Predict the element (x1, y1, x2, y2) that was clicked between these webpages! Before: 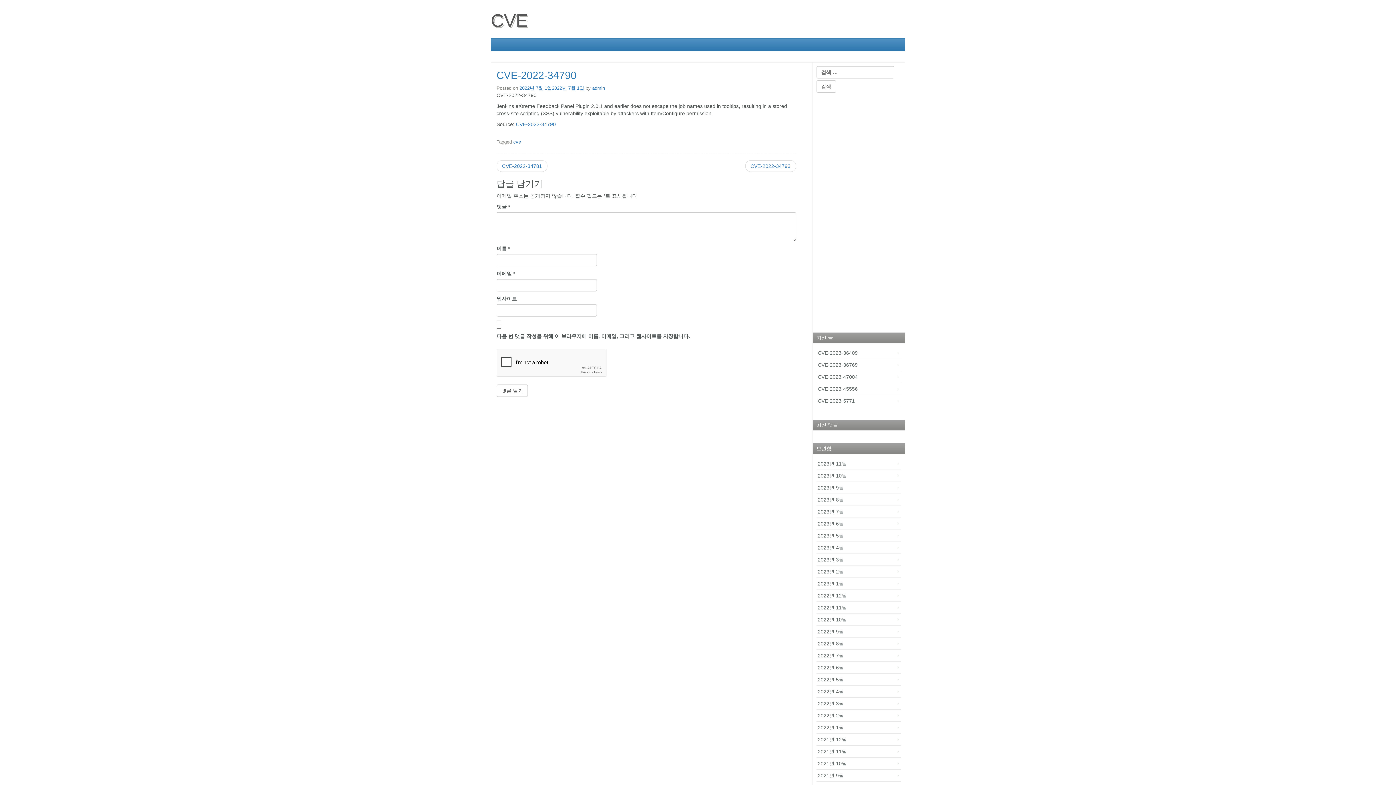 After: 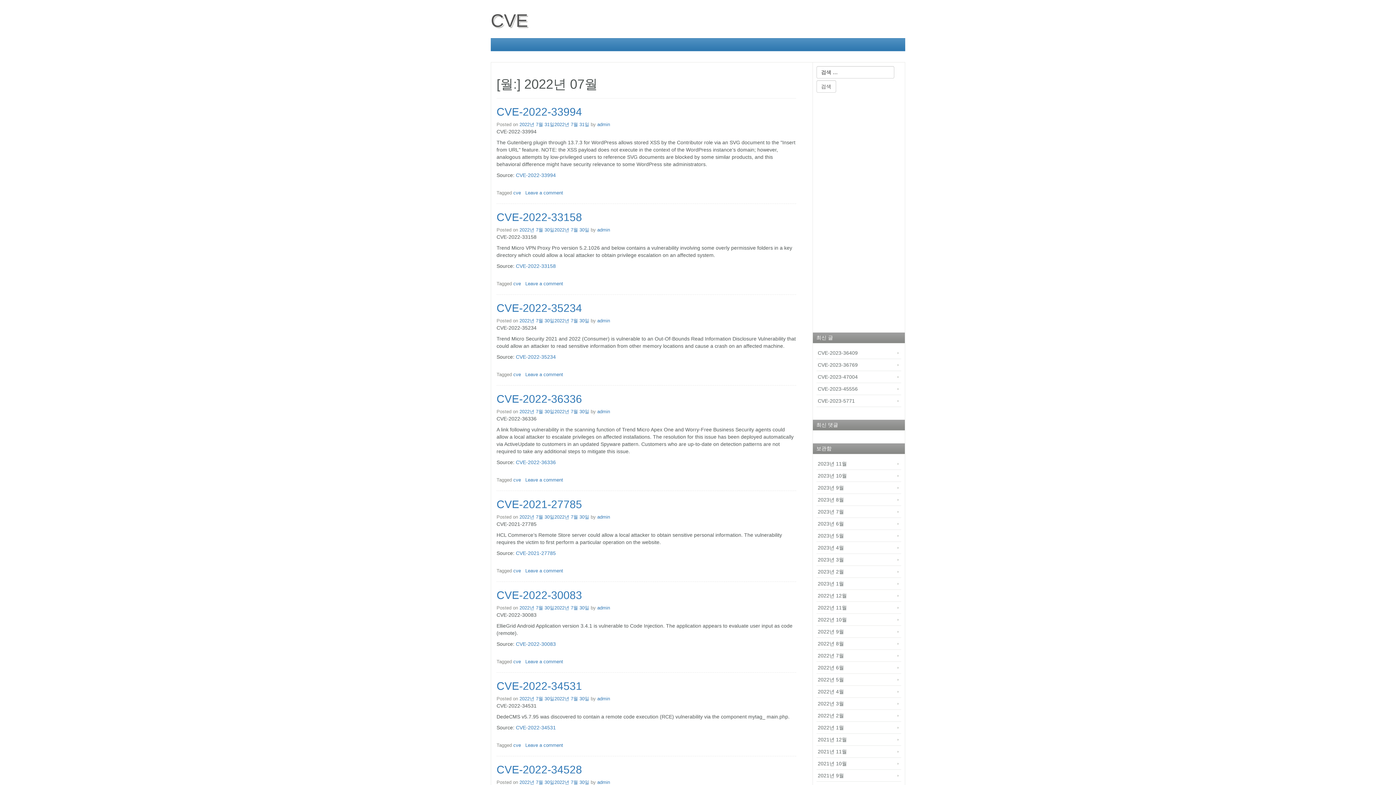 Action: bbox: (816, 650, 901, 662) label: 2022년 7월